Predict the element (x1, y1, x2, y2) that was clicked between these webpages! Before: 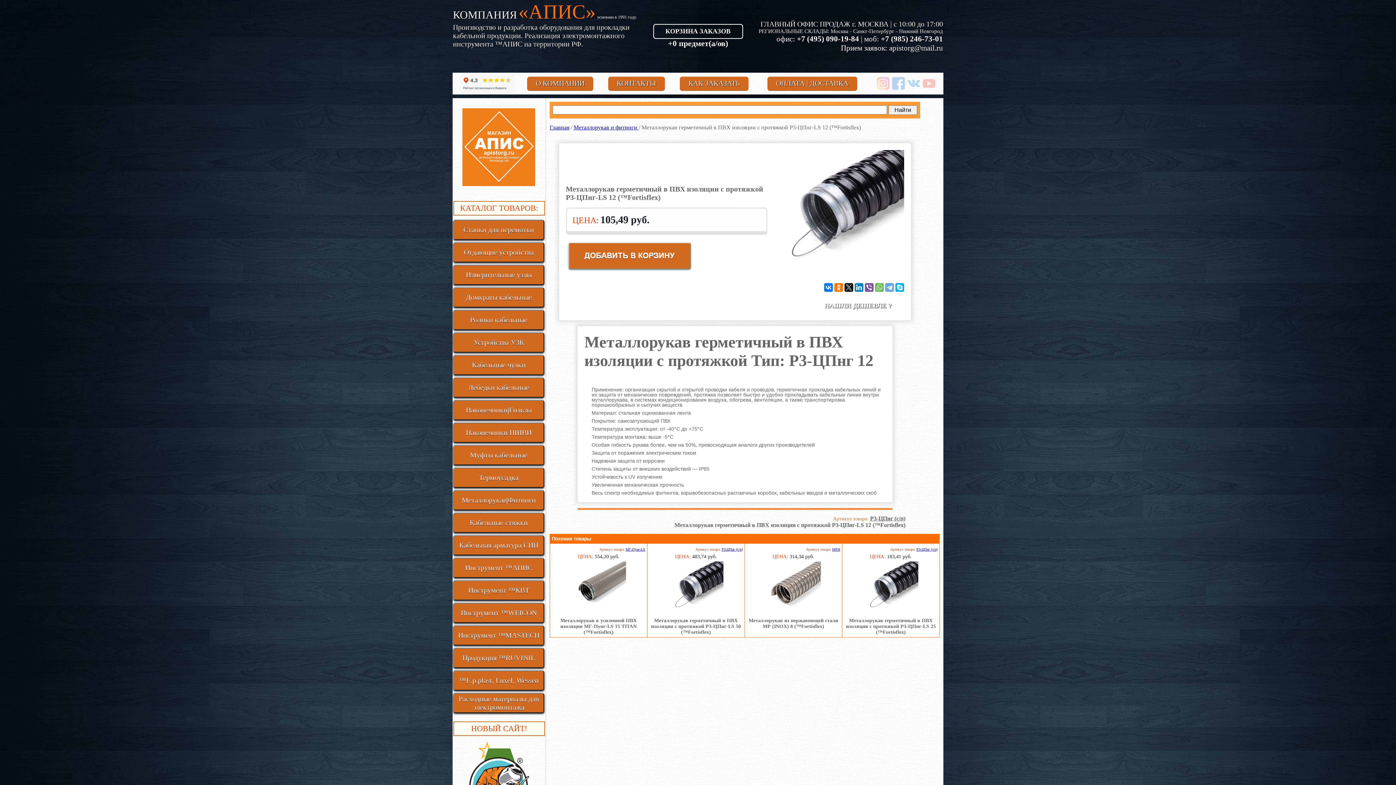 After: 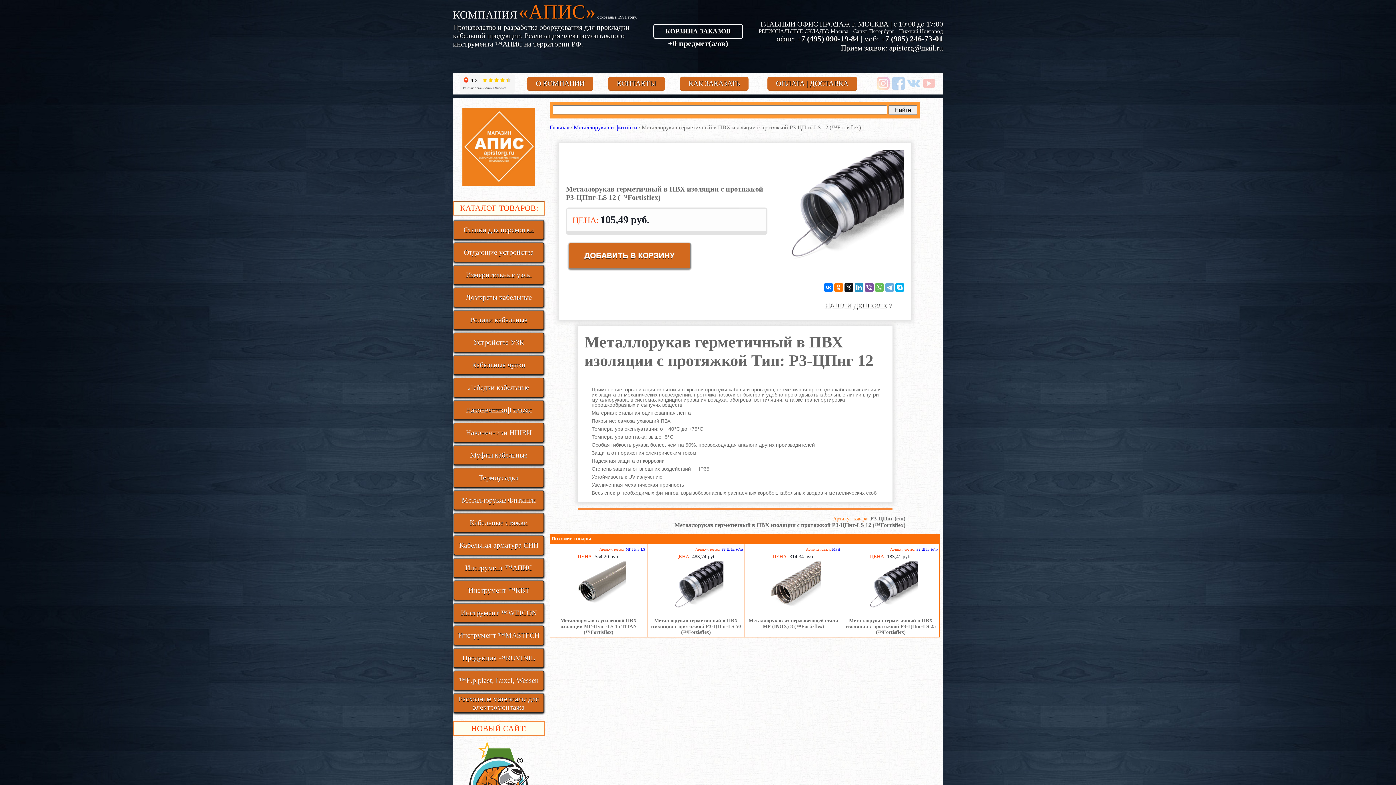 Action: bbox: (854, 283, 863, 292)